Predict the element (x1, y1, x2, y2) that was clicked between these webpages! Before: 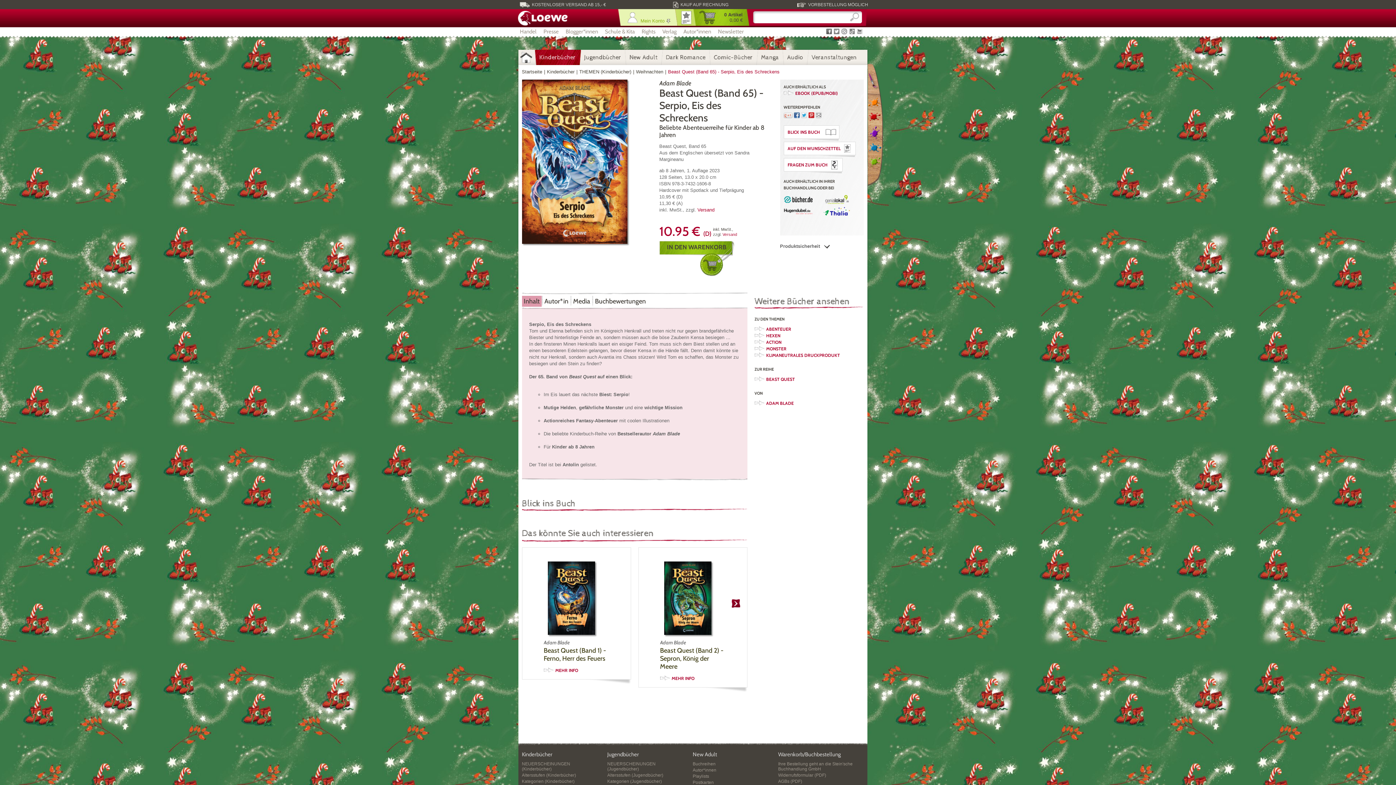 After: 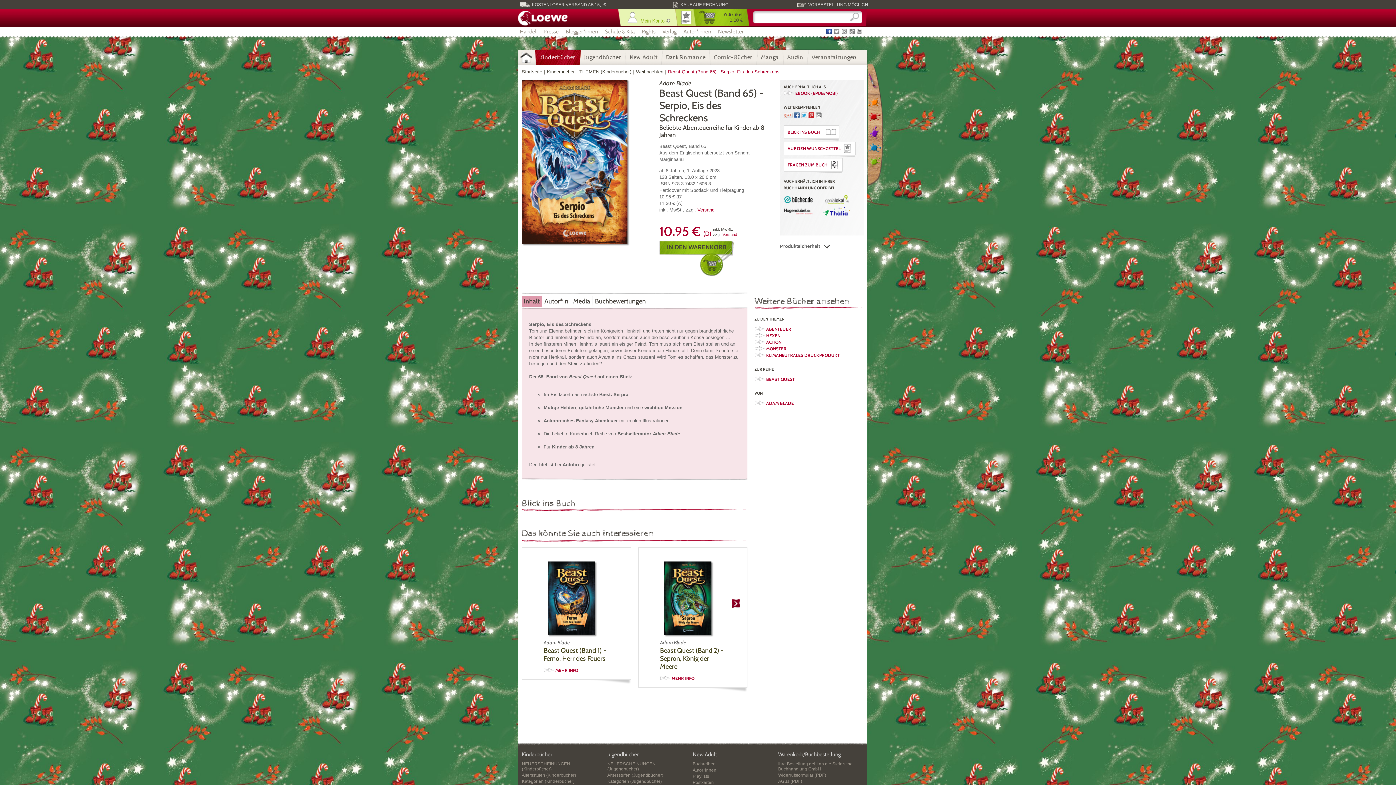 Action: bbox: (826, 28, 832, 34)